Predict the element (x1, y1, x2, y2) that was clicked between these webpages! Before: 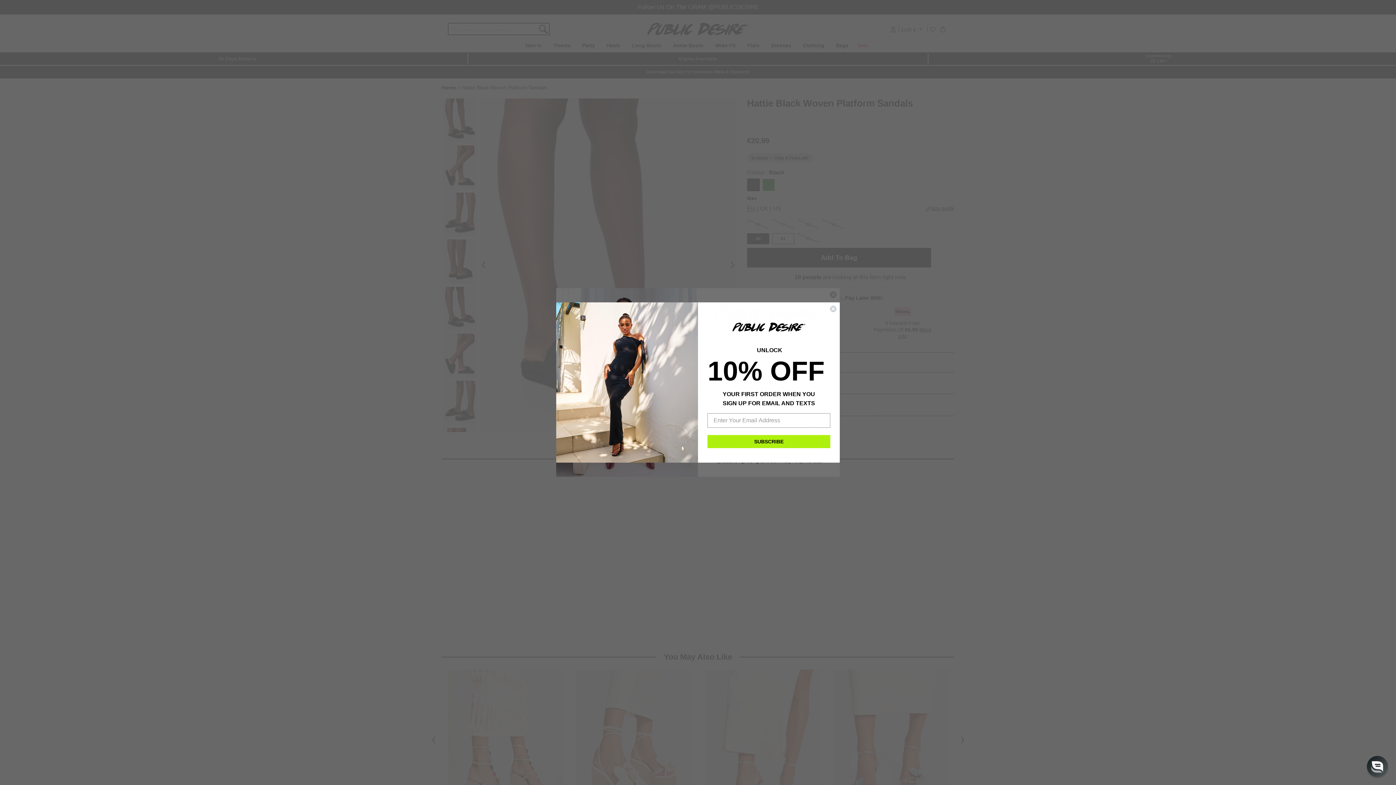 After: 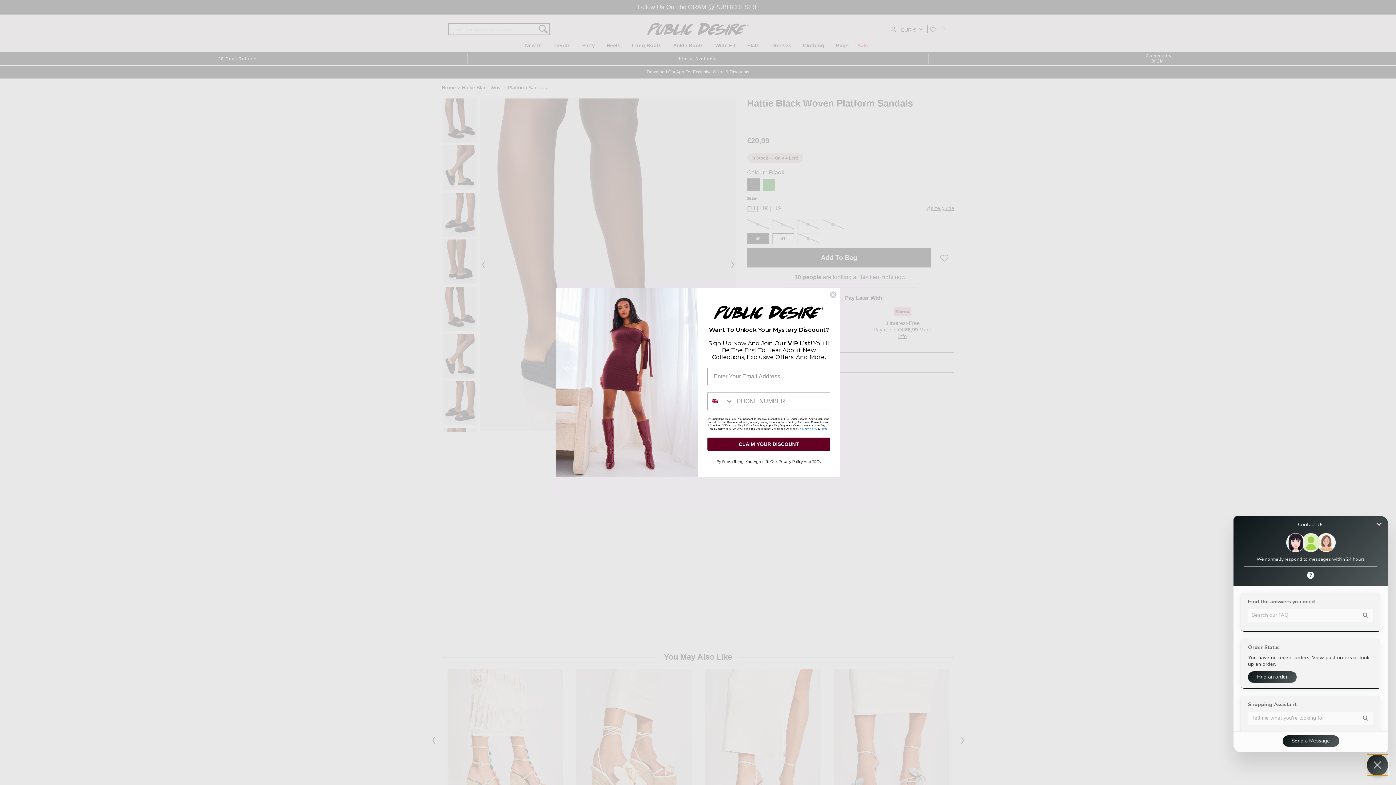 Action: label: Chat widget toggle bbox: (1367, 756, 1388, 777)